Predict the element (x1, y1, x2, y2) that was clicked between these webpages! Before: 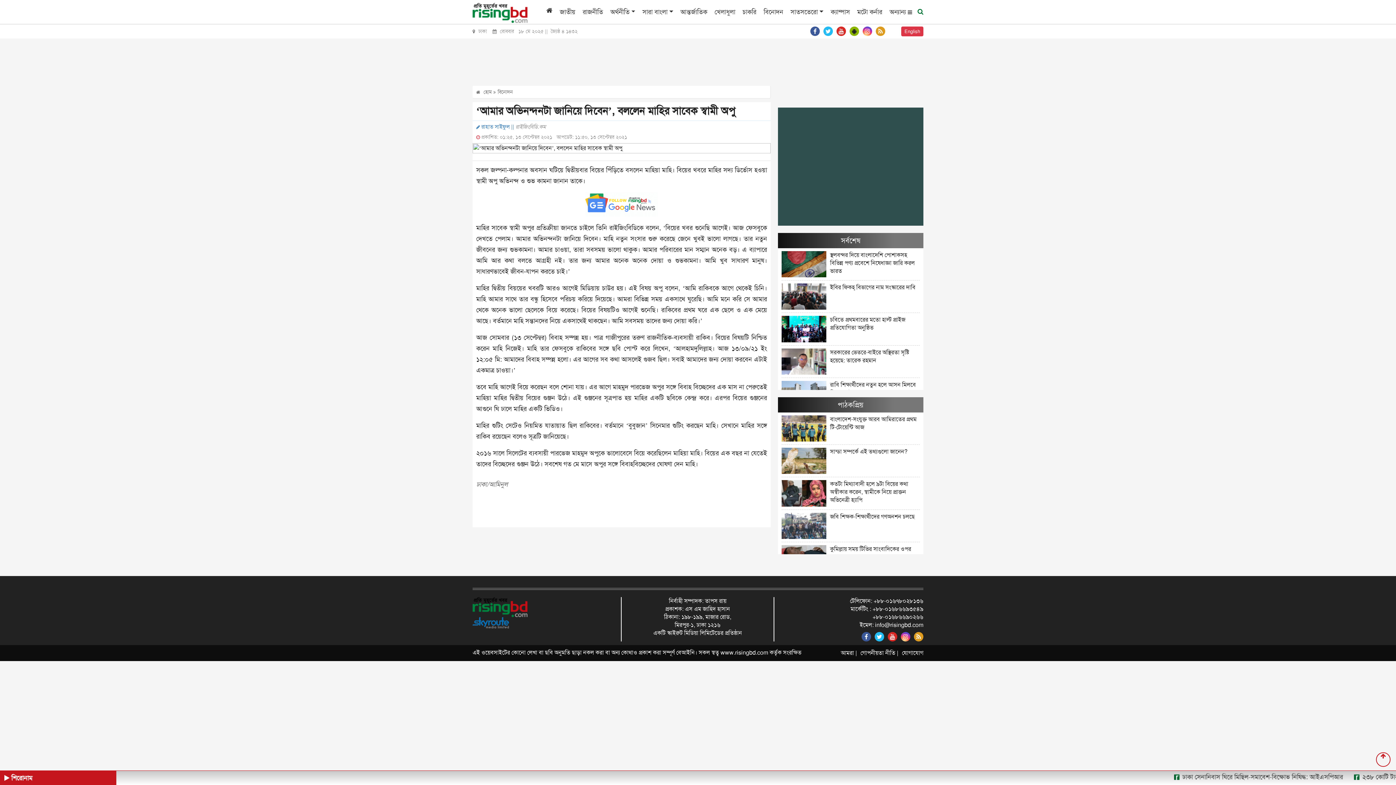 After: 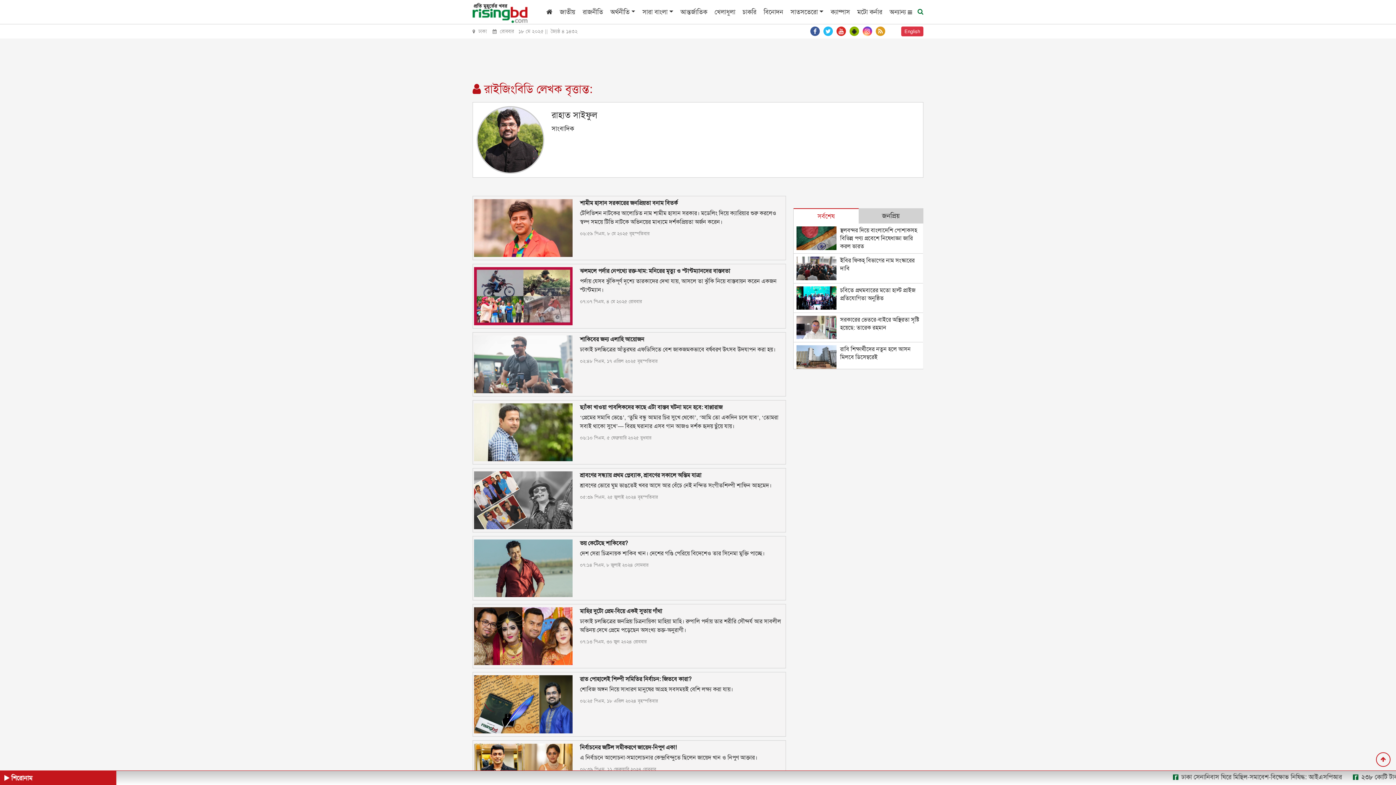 Action: bbox: (481, 123, 509, 130) label: রাহাত সাইফুল